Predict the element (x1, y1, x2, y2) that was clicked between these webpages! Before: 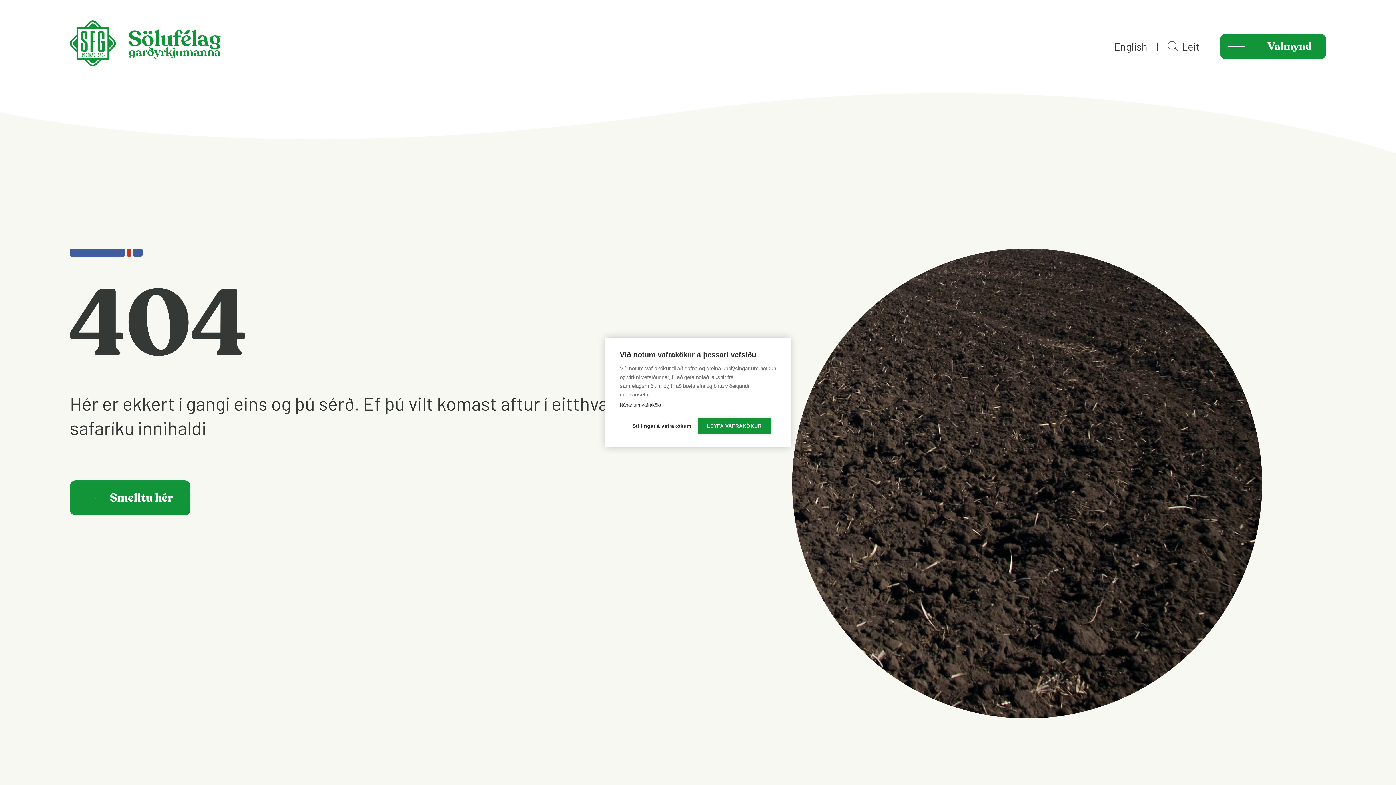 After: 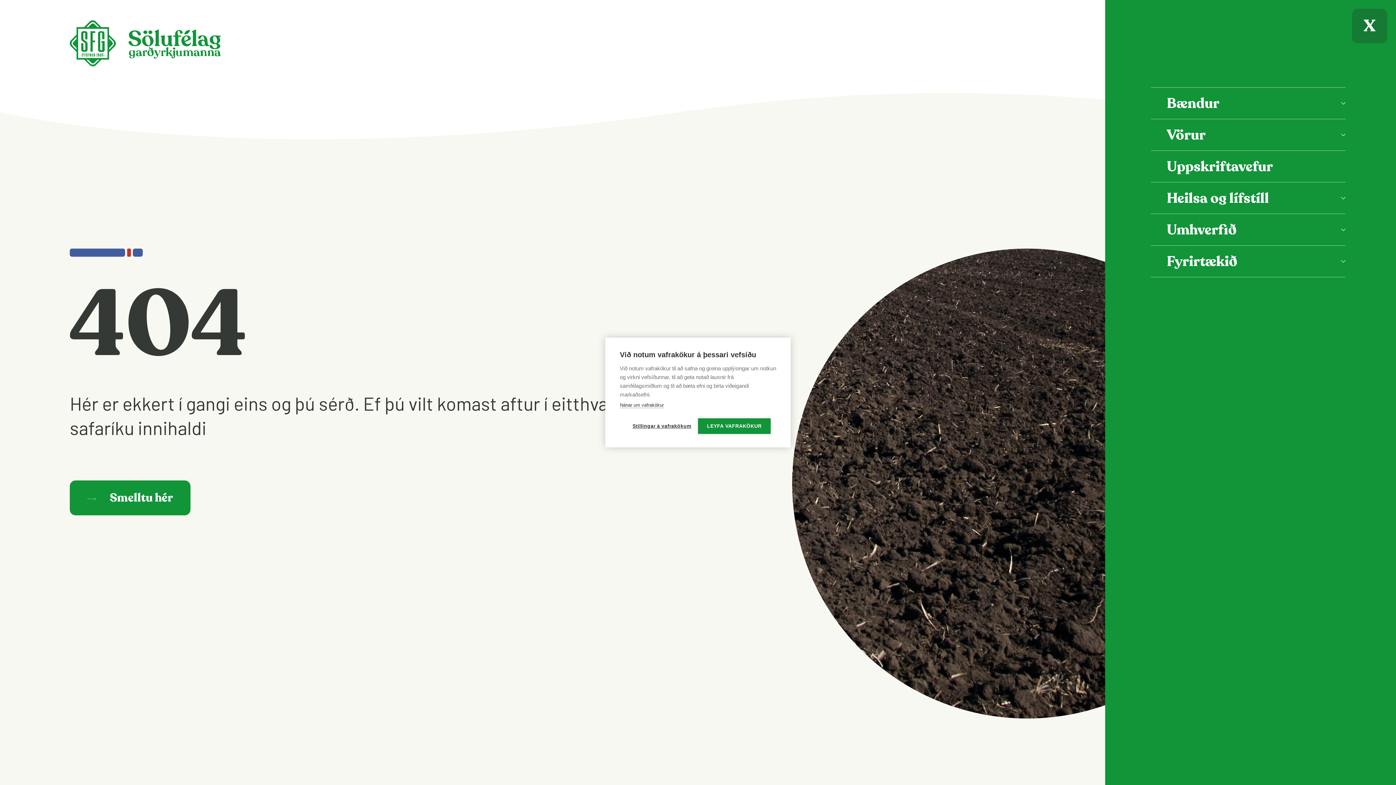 Action: label: Valmynd bbox: (1220, 33, 1326, 59)